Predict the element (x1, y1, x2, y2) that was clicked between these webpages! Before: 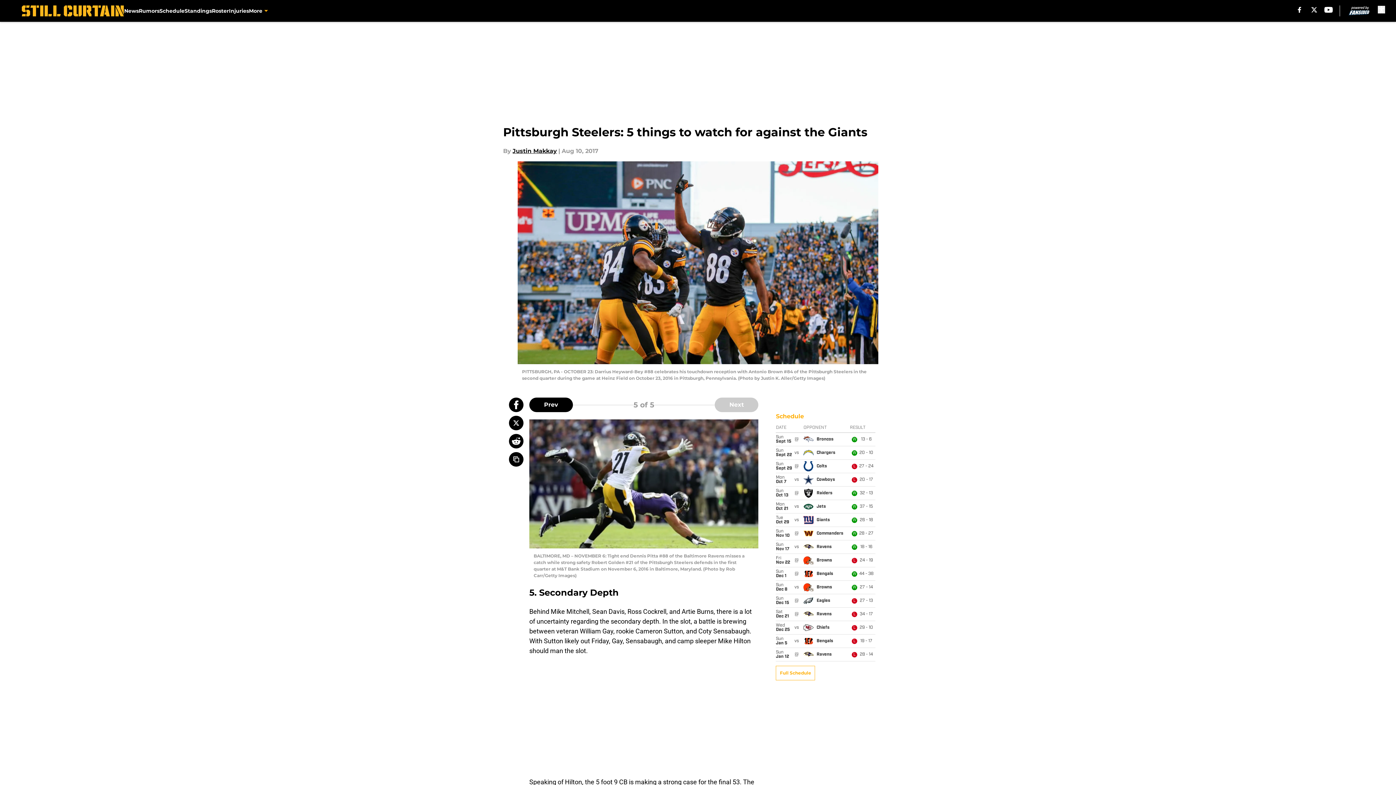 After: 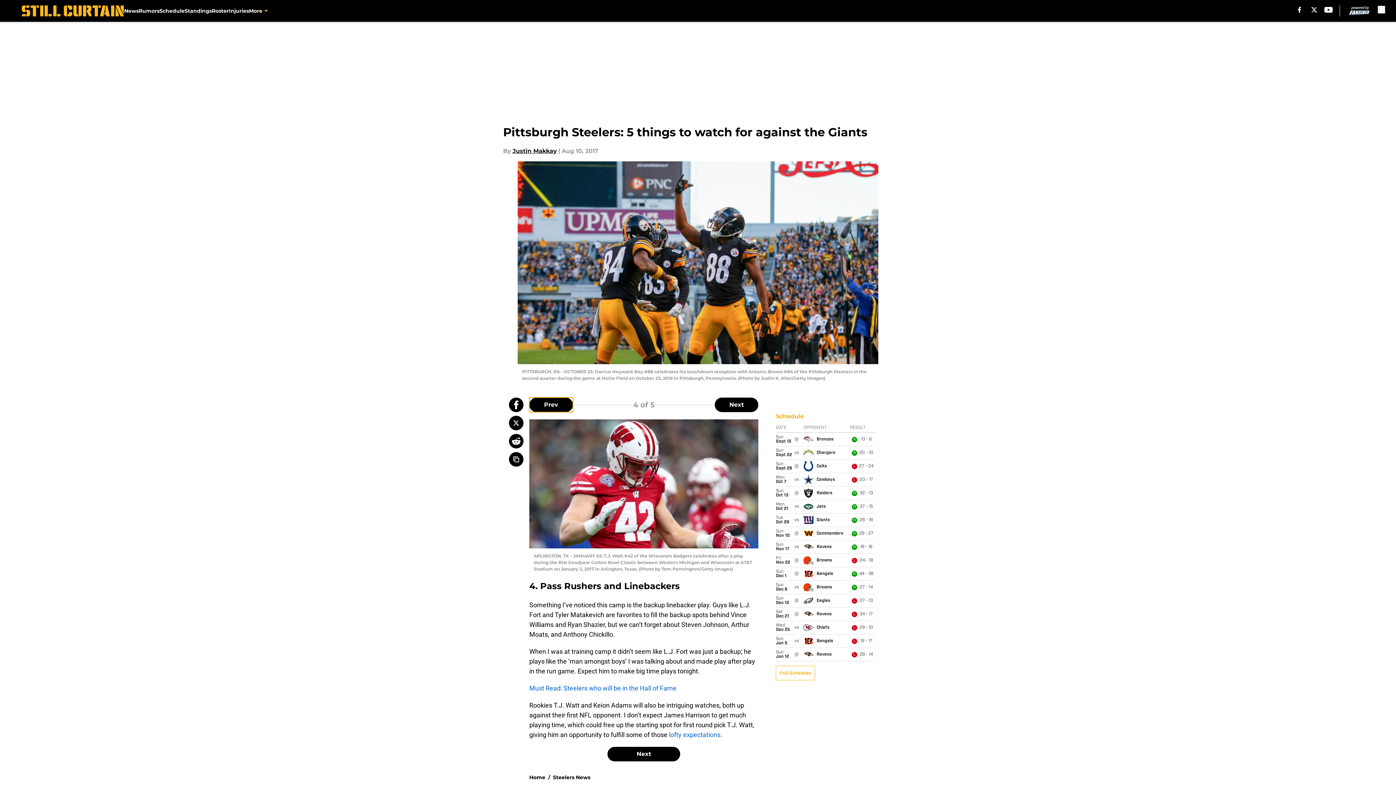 Action: bbox: (529, 397, 573, 412) label: Previous Slide